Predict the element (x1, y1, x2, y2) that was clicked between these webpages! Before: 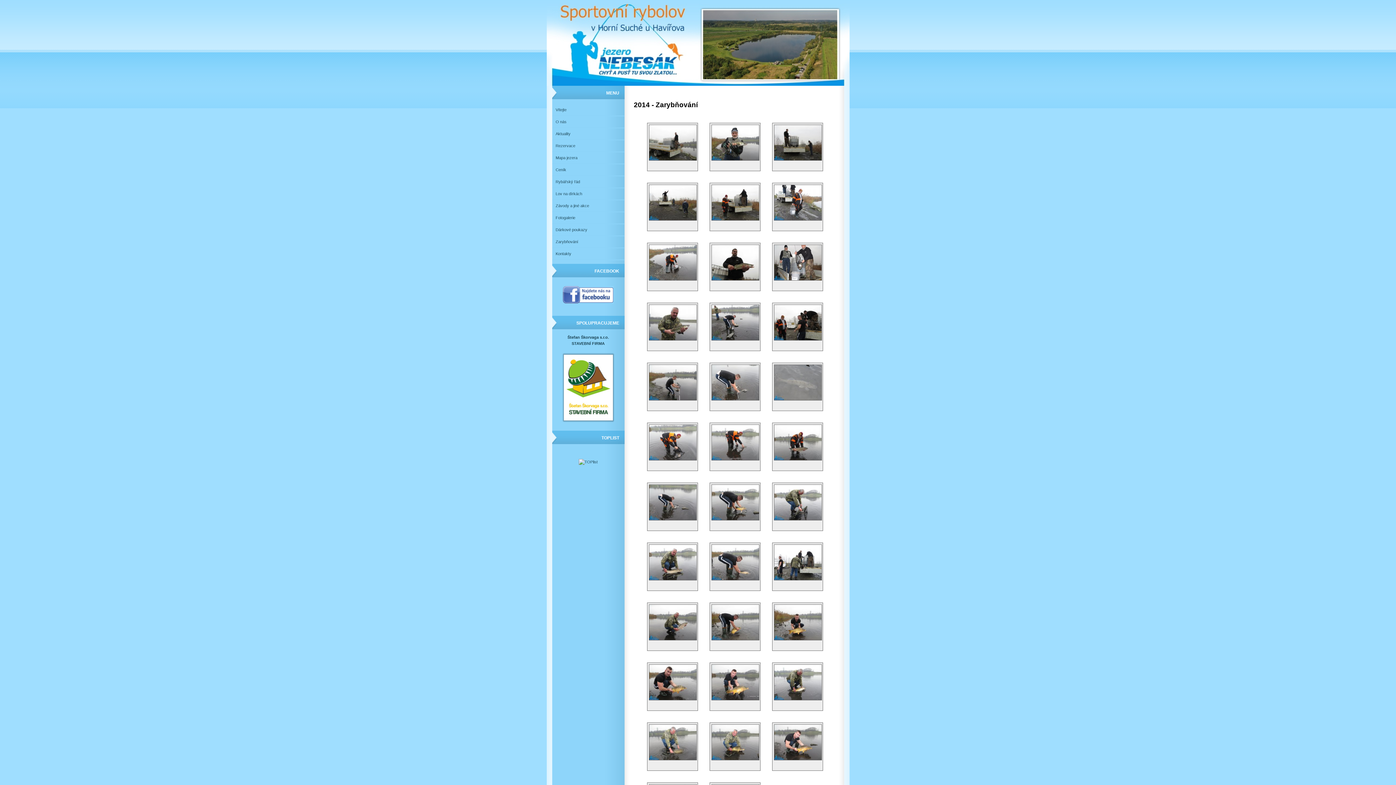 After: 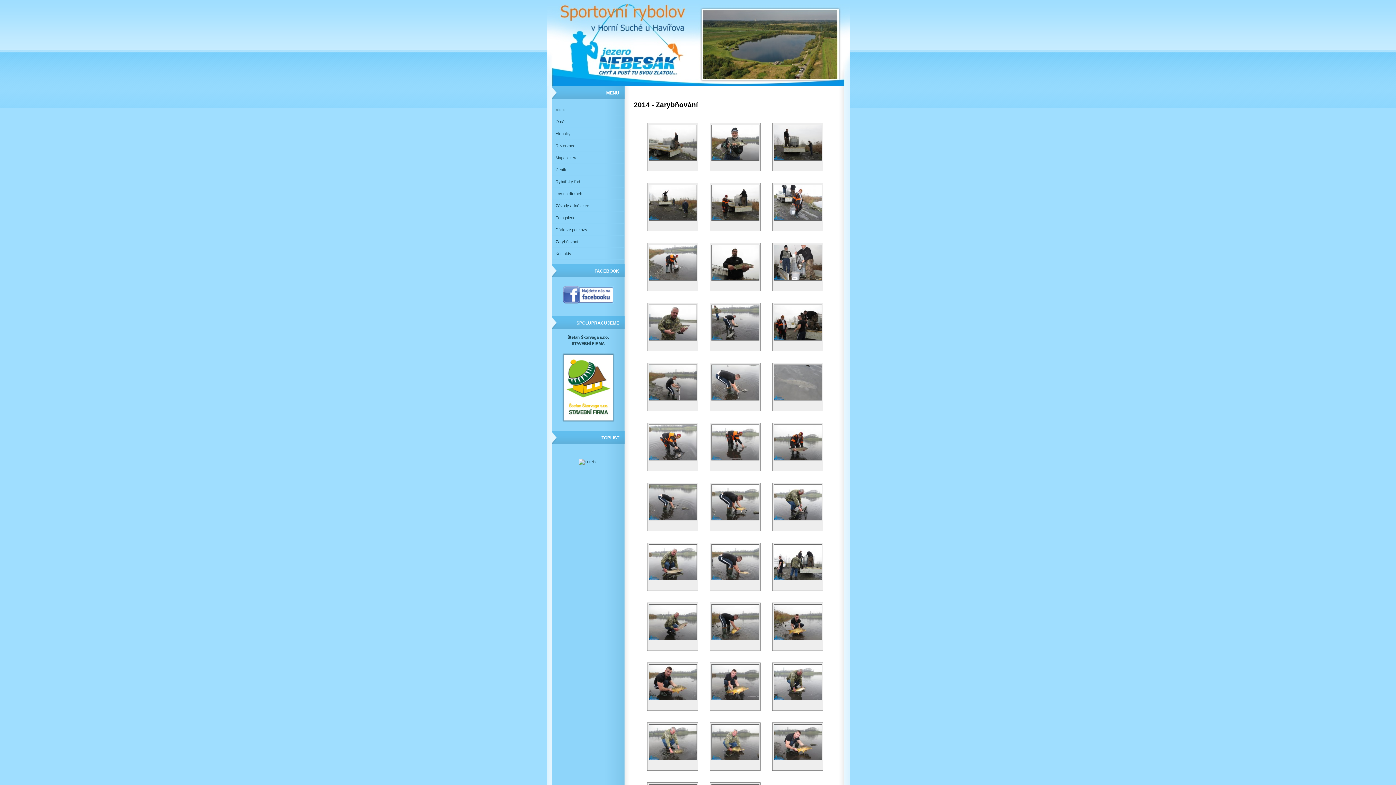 Action: bbox: (559, 304, 617, 308)